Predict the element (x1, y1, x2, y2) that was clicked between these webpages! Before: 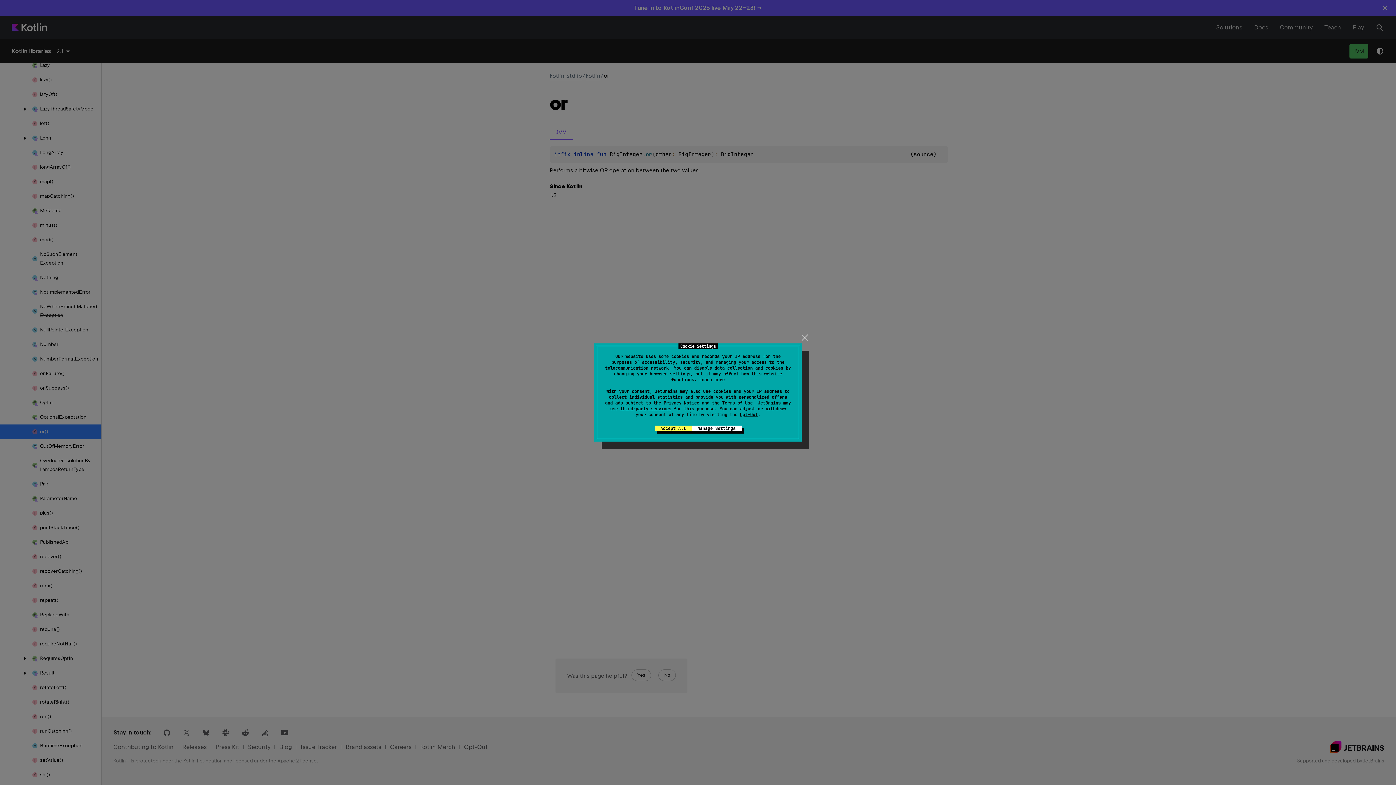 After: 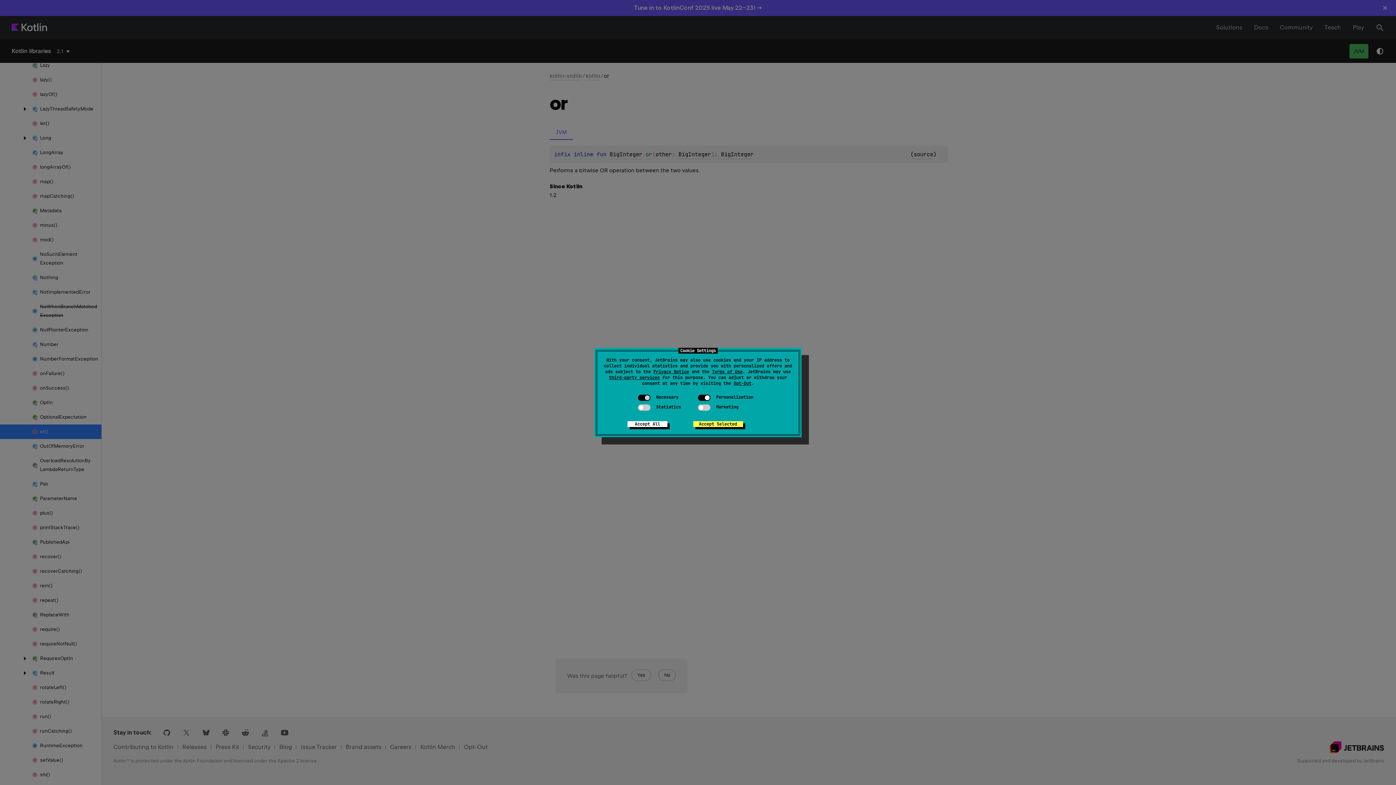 Action: bbox: (740, 412, 758, 417) label: Opt-Out